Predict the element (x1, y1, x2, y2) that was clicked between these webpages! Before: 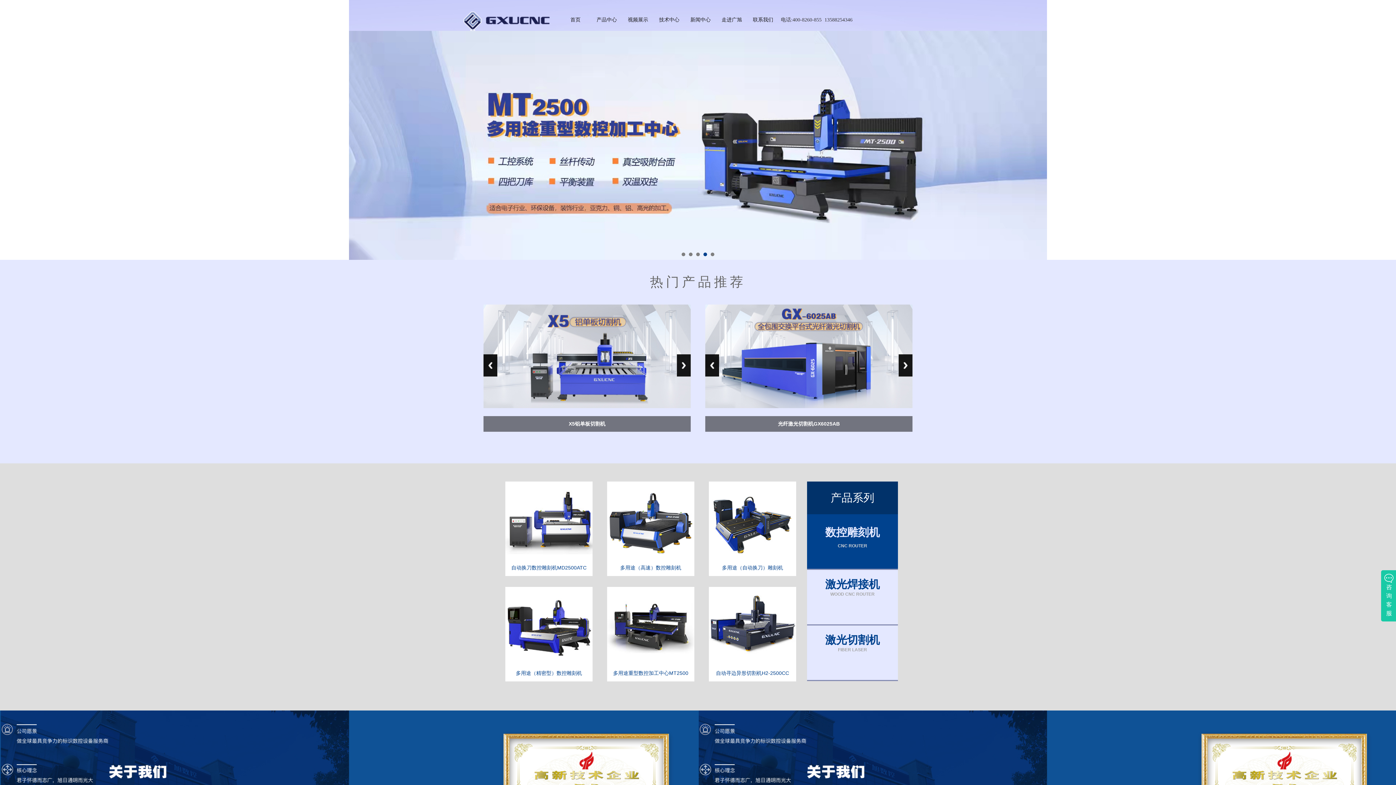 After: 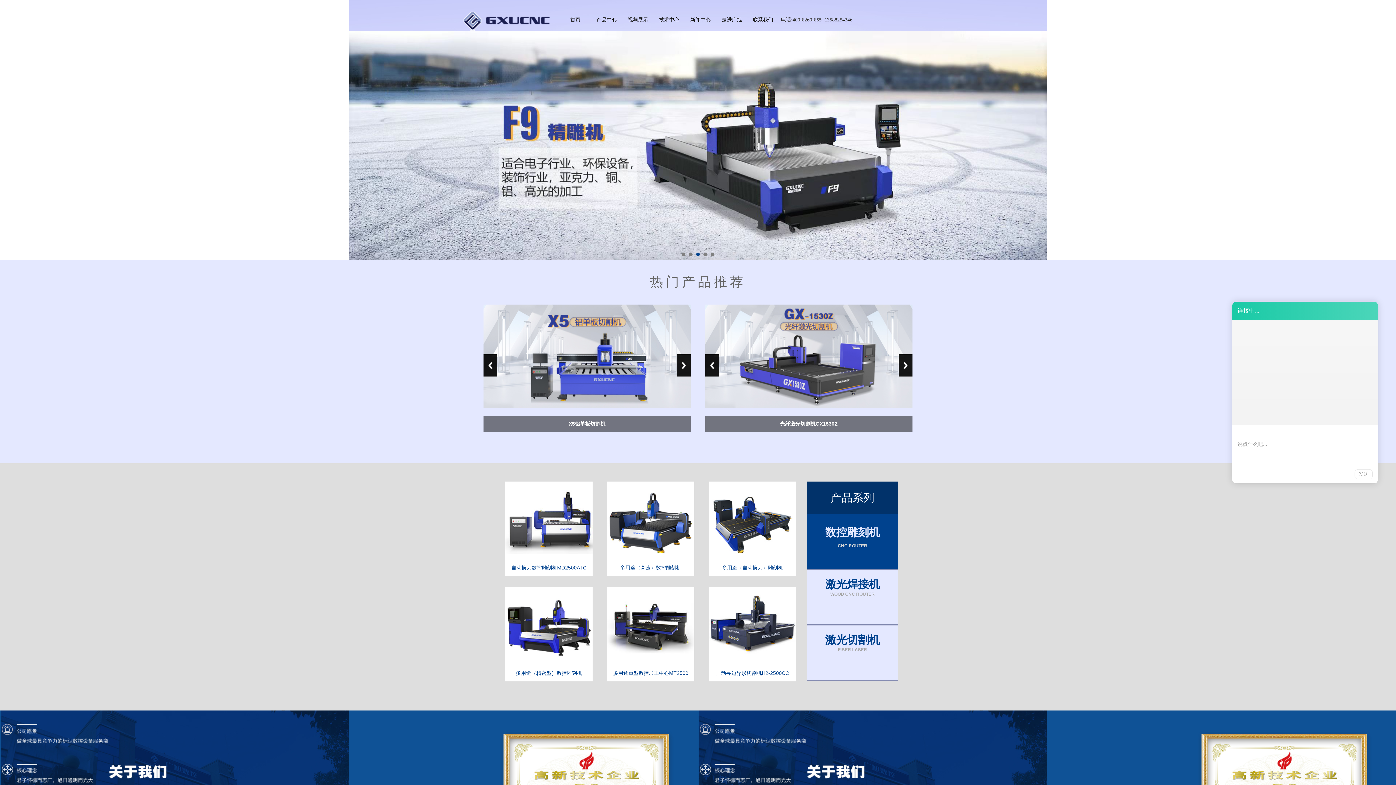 Action: bbox: (898, 354, 912, 376) label: Next